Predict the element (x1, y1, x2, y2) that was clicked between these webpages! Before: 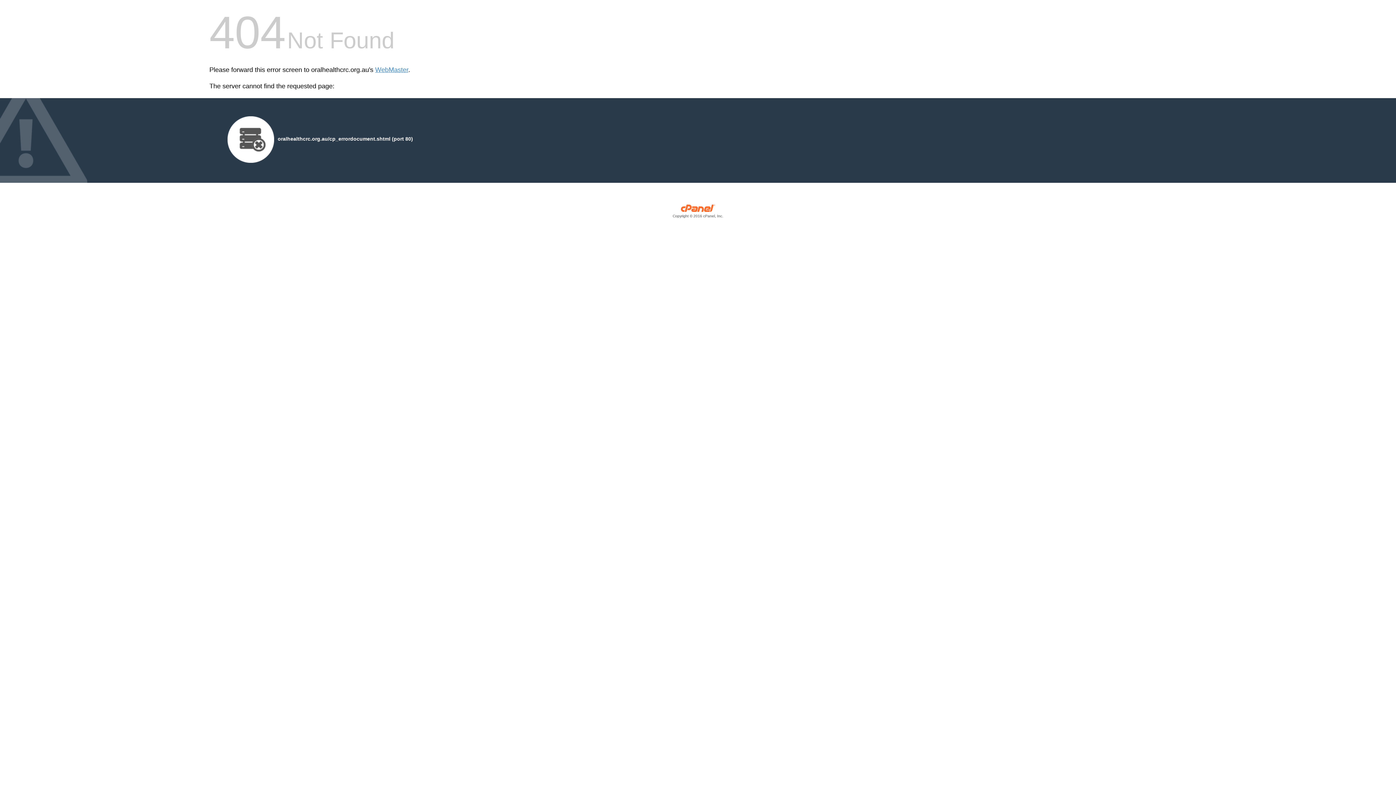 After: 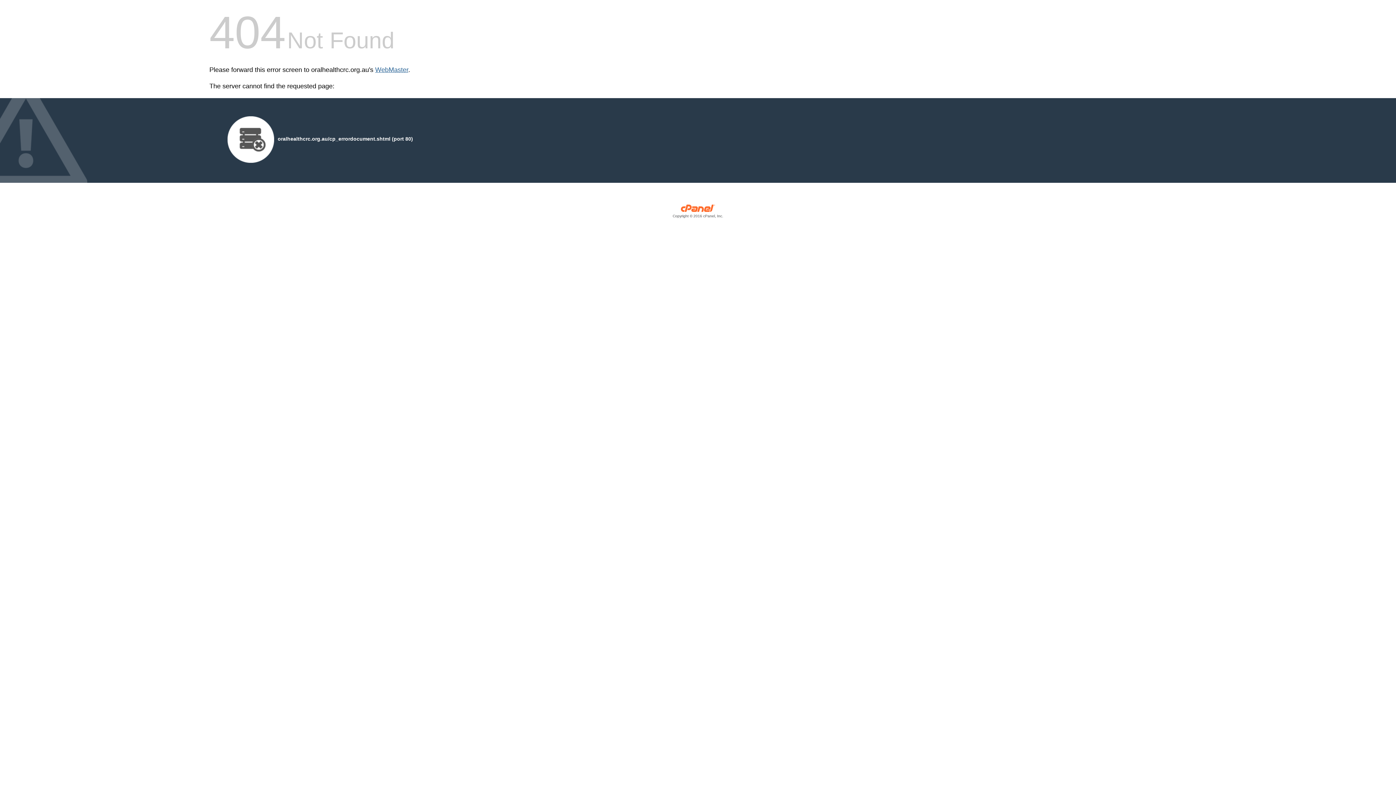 Action: label: WebMaster bbox: (375, 66, 408, 73)